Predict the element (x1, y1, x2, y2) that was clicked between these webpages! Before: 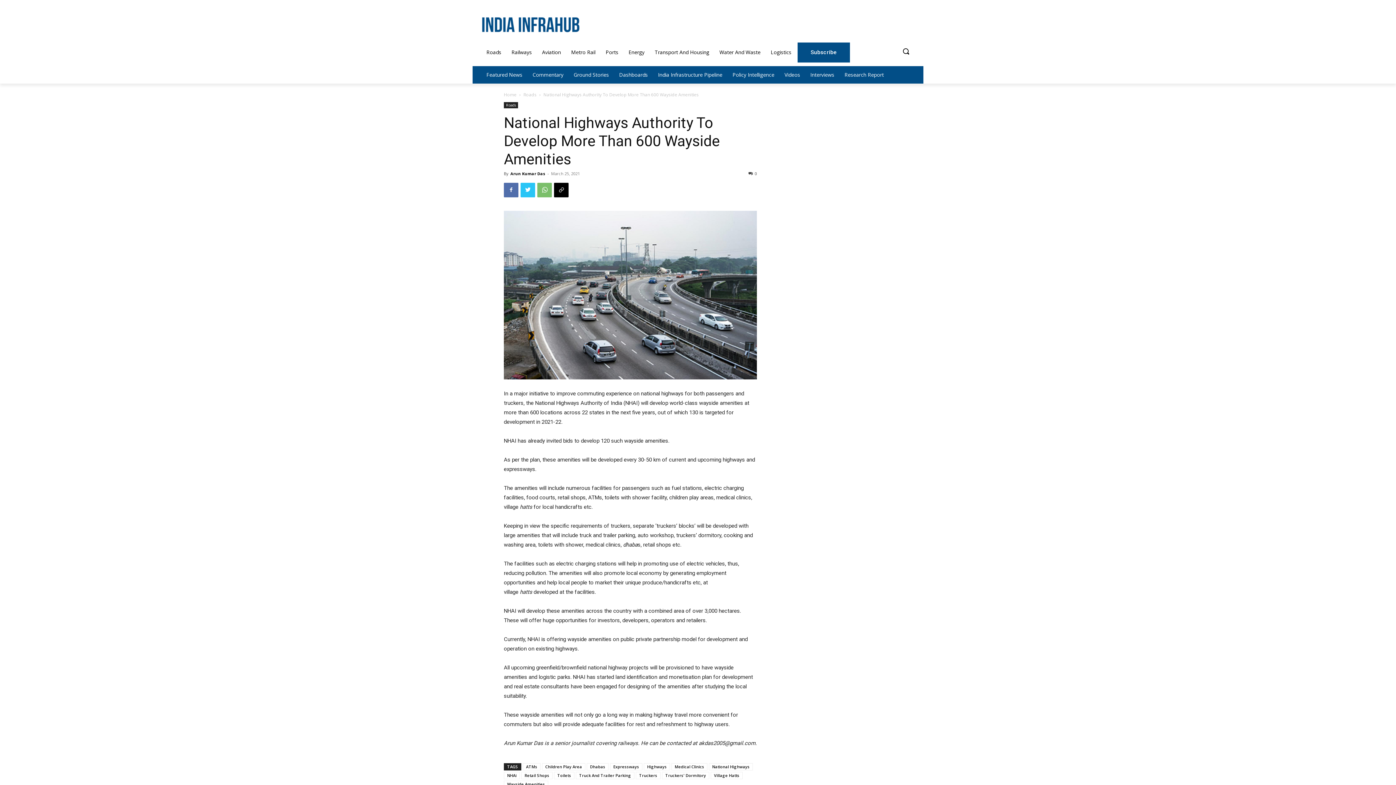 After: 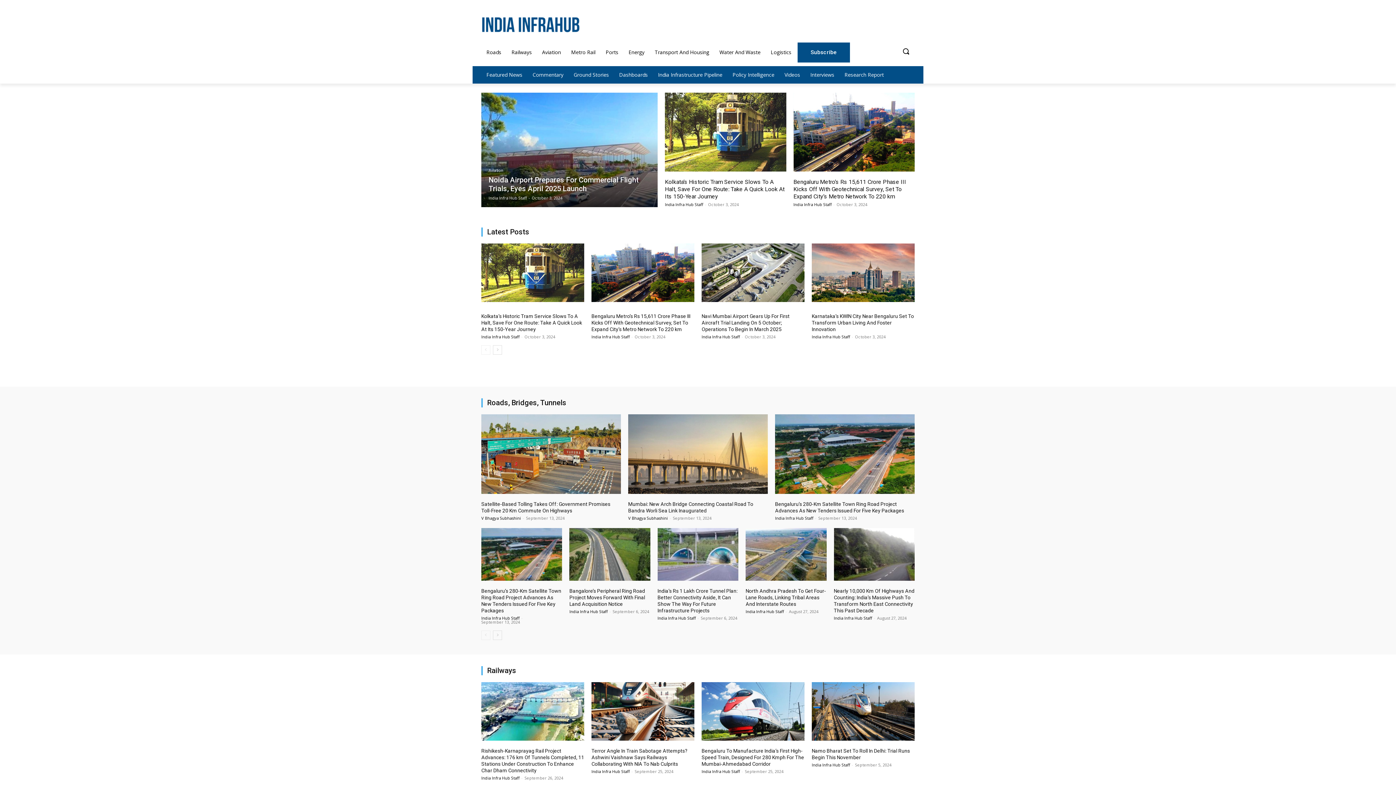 Action: label: Home bbox: (504, 91, 516, 97)